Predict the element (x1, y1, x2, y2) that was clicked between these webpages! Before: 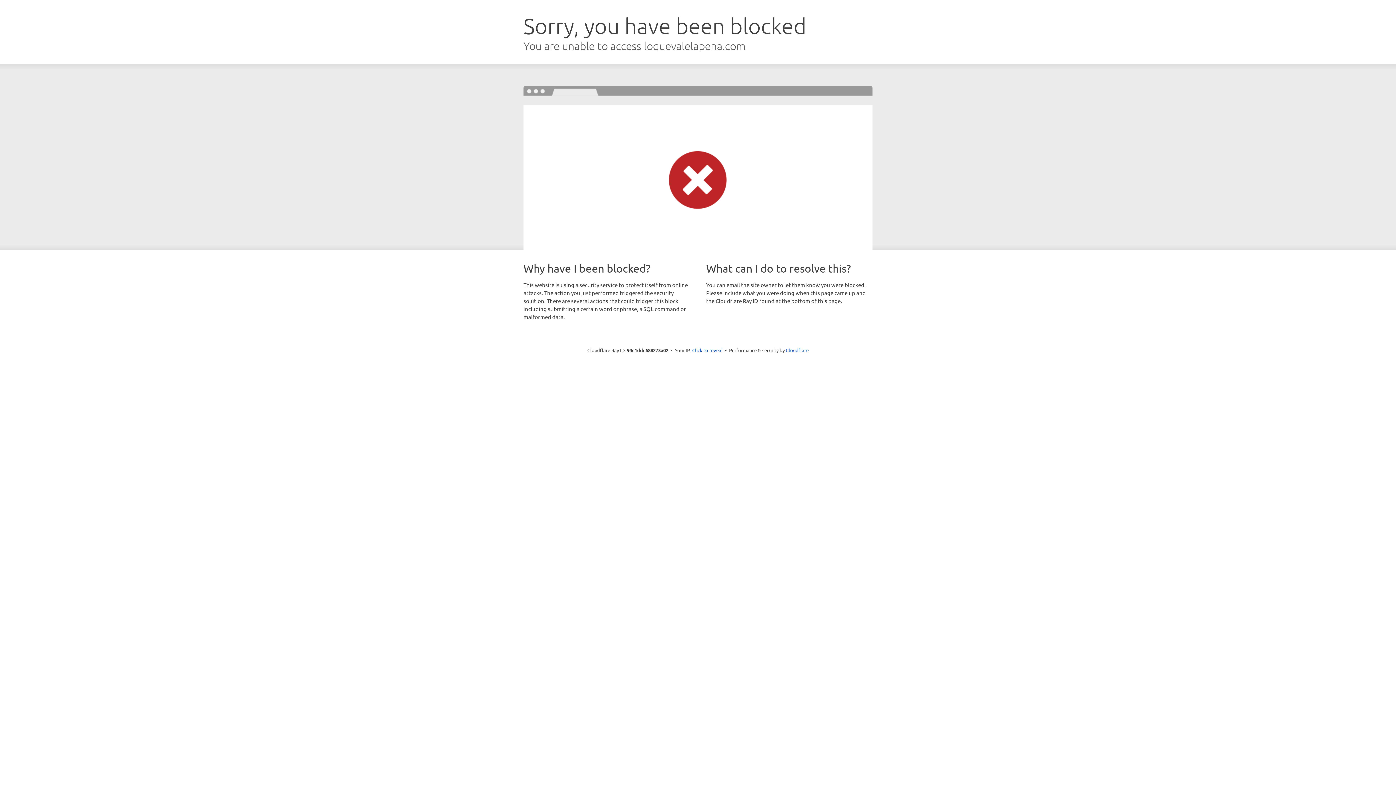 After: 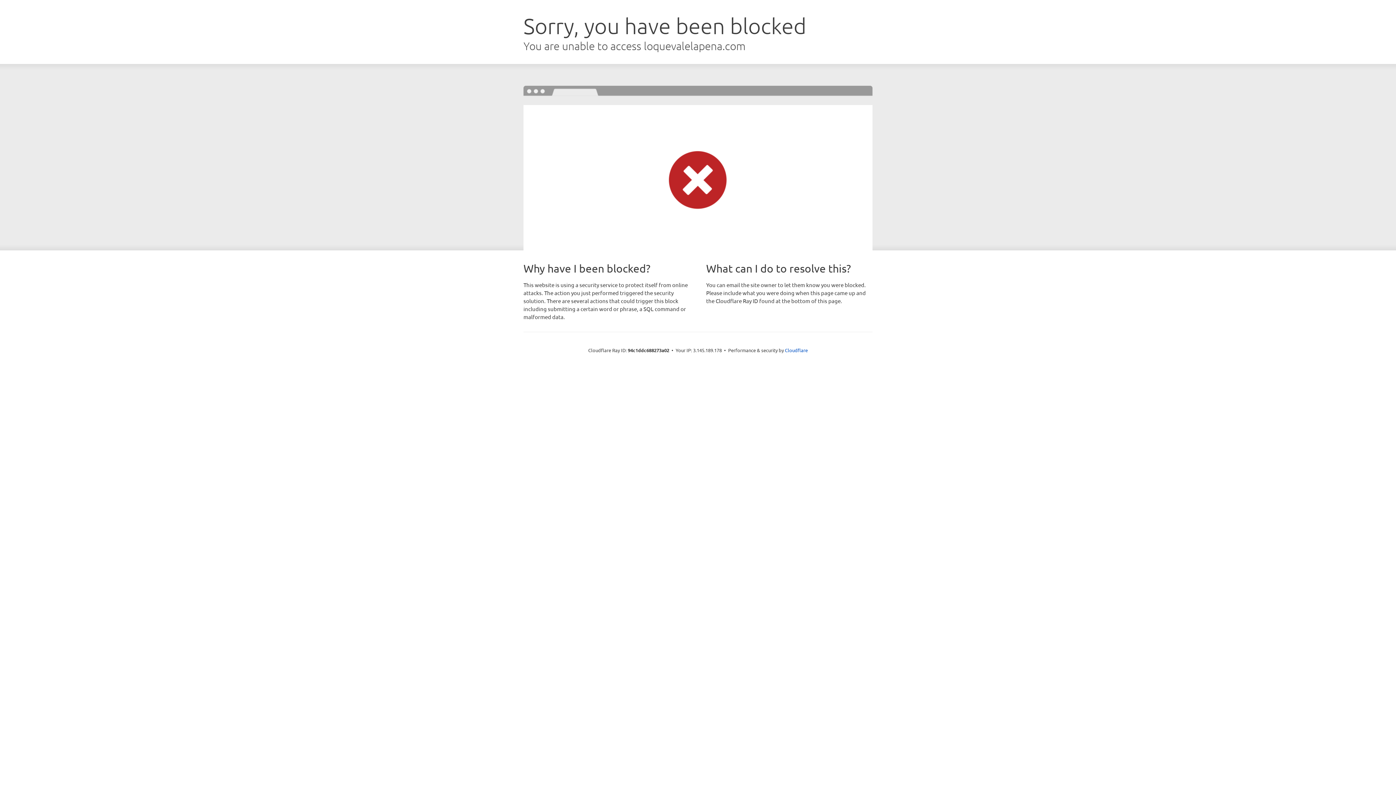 Action: bbox: (692, 346, 722, 353) label: Click to reveal